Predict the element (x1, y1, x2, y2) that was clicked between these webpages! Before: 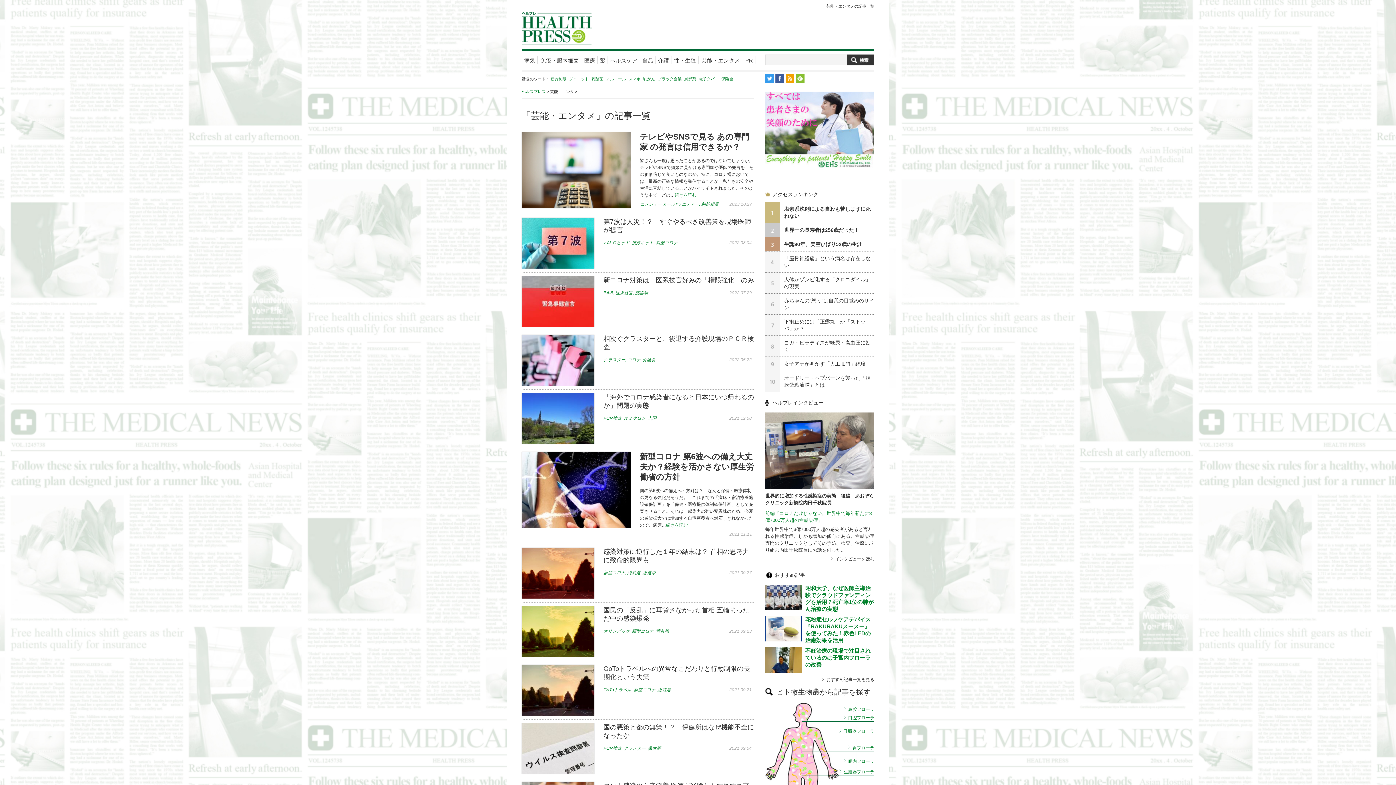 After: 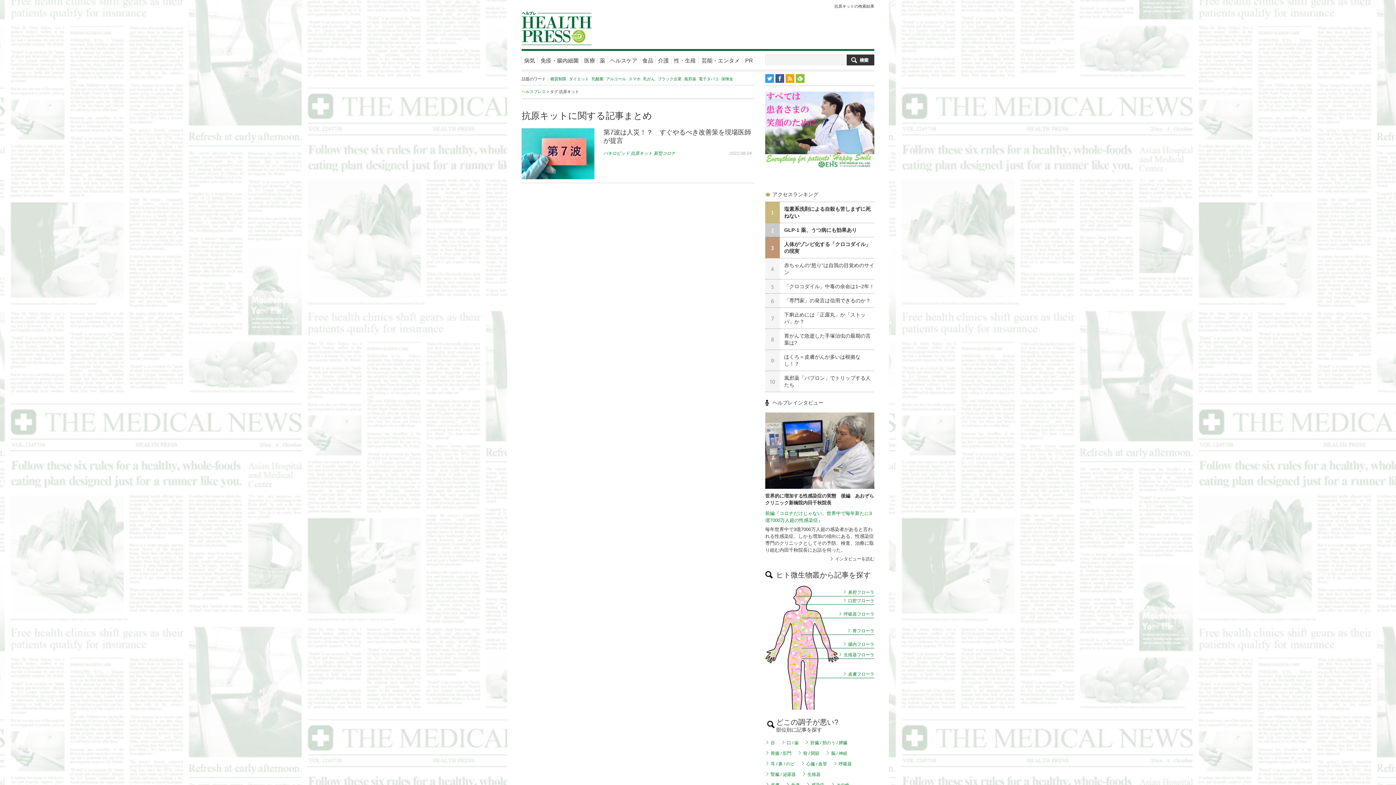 Action: bbox: (632, 240, 653, 245) label: 抗原キット